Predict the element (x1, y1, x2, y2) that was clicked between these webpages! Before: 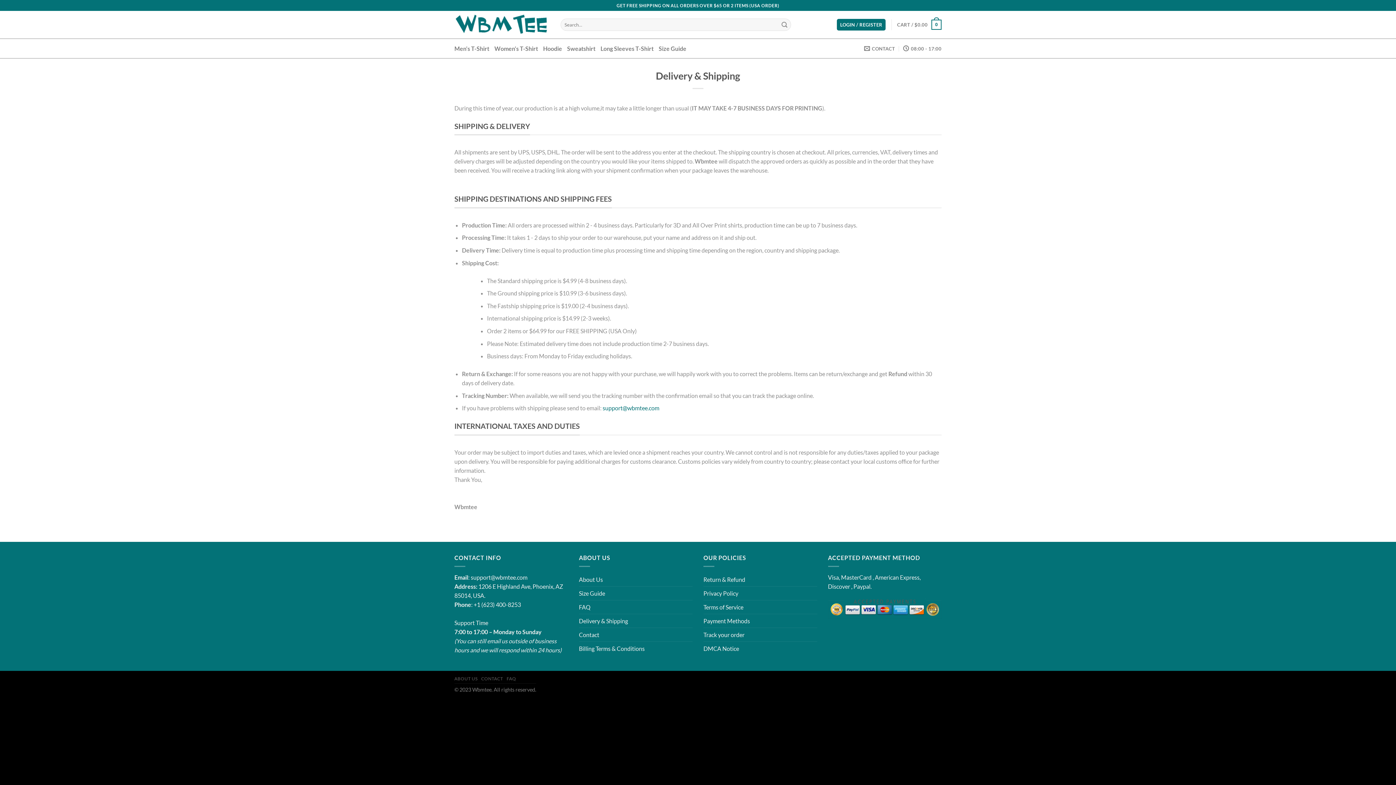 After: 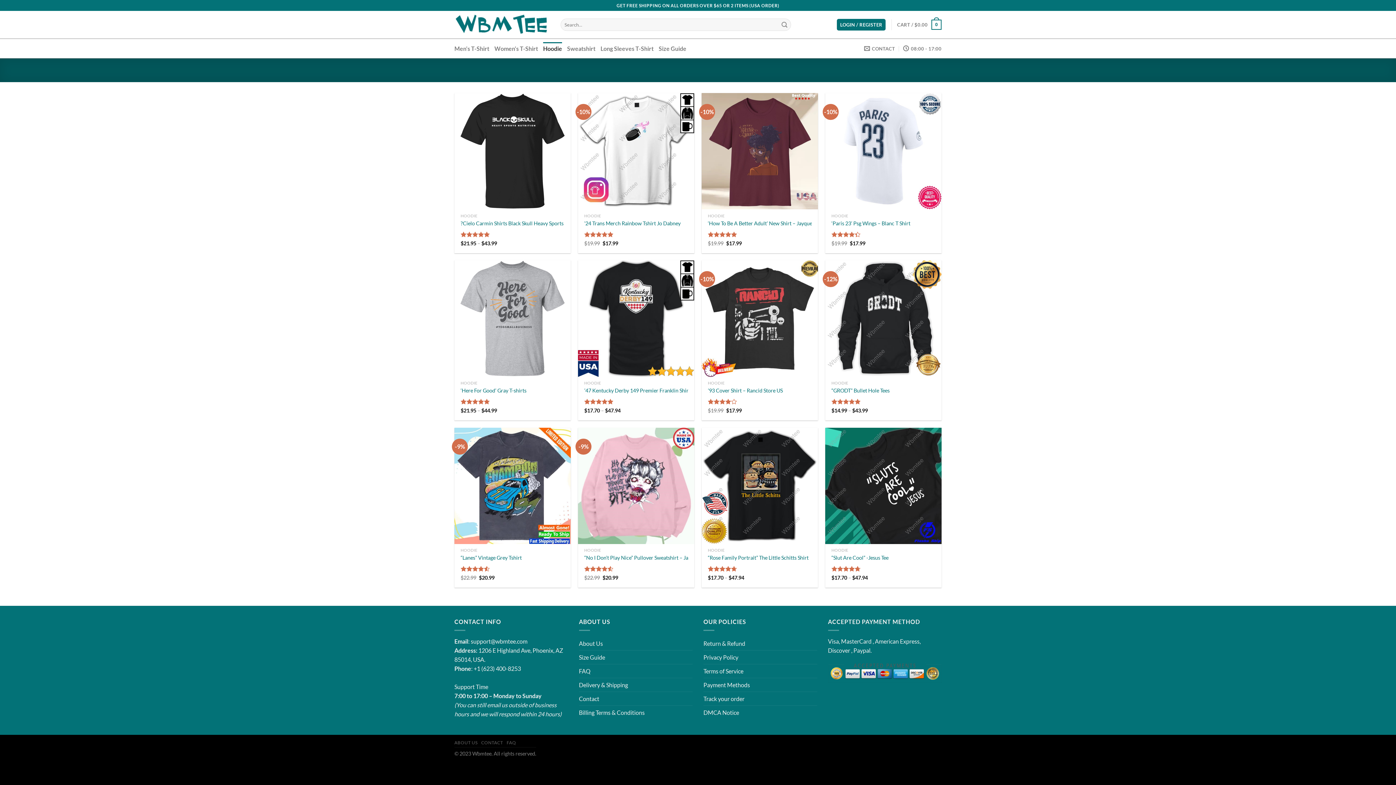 Action: bbox: (543, 42, 562, 55) label: Hoodie